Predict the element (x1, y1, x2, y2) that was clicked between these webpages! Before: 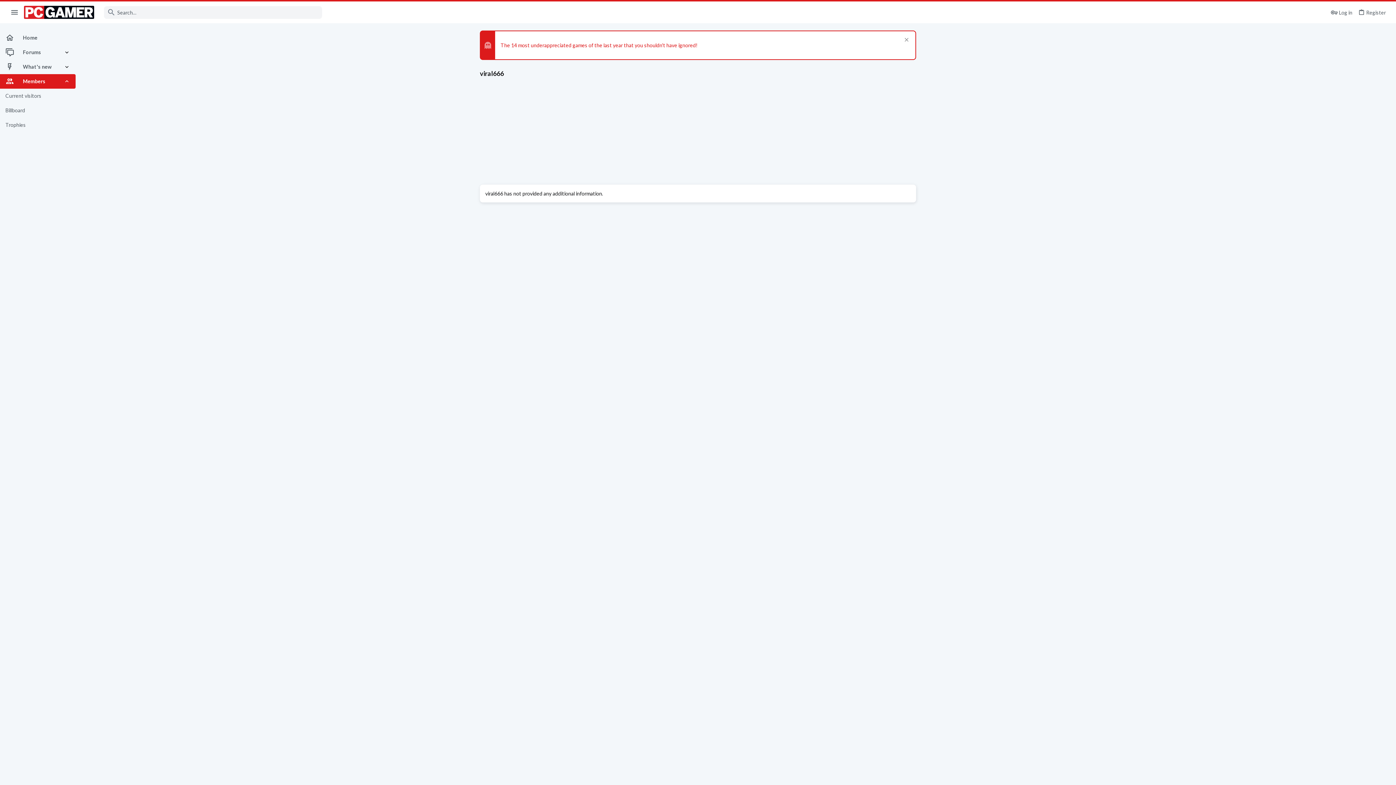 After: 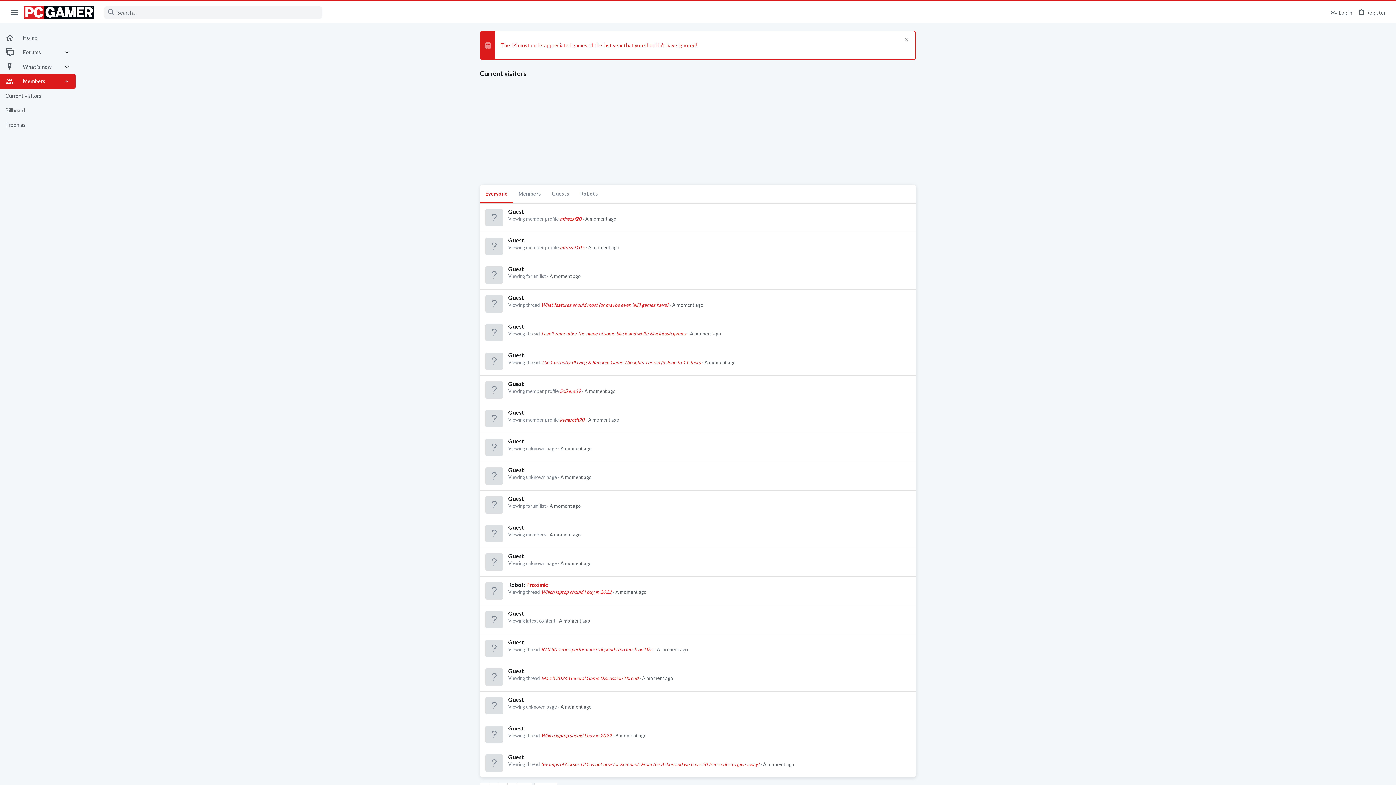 Action: bbox: (0, 88, 75, 103) label: Current visitors